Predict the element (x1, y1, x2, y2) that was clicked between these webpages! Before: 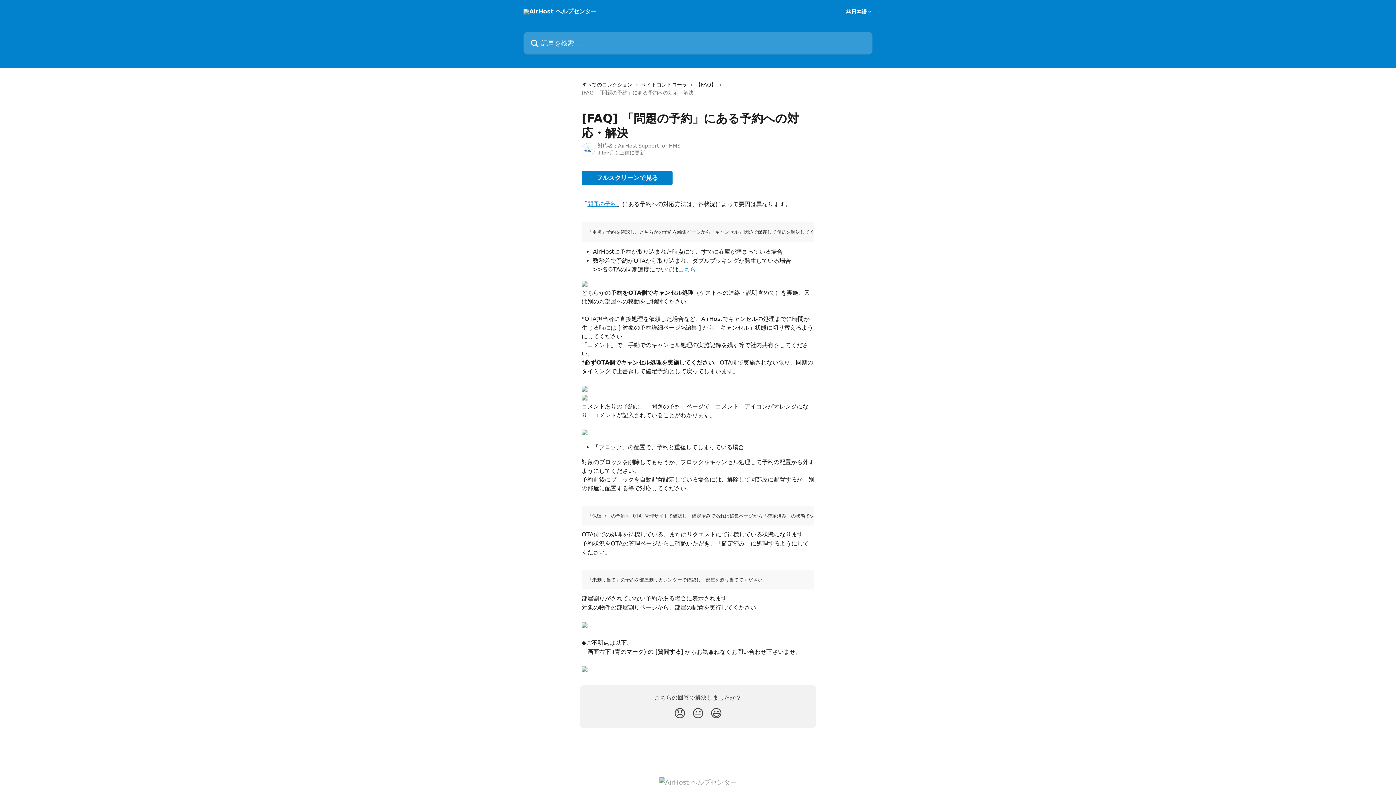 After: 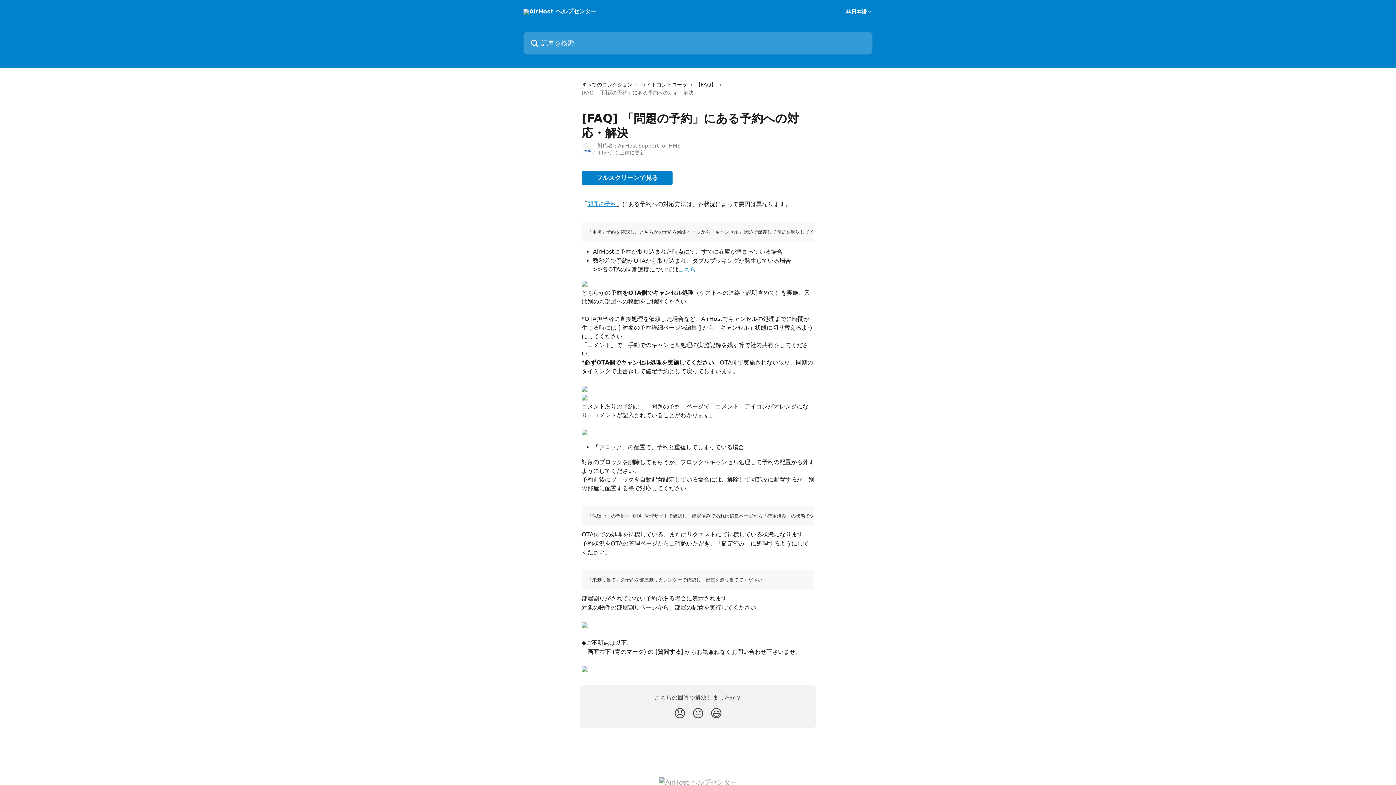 Action: bbox: (581, 666, 587, 672)